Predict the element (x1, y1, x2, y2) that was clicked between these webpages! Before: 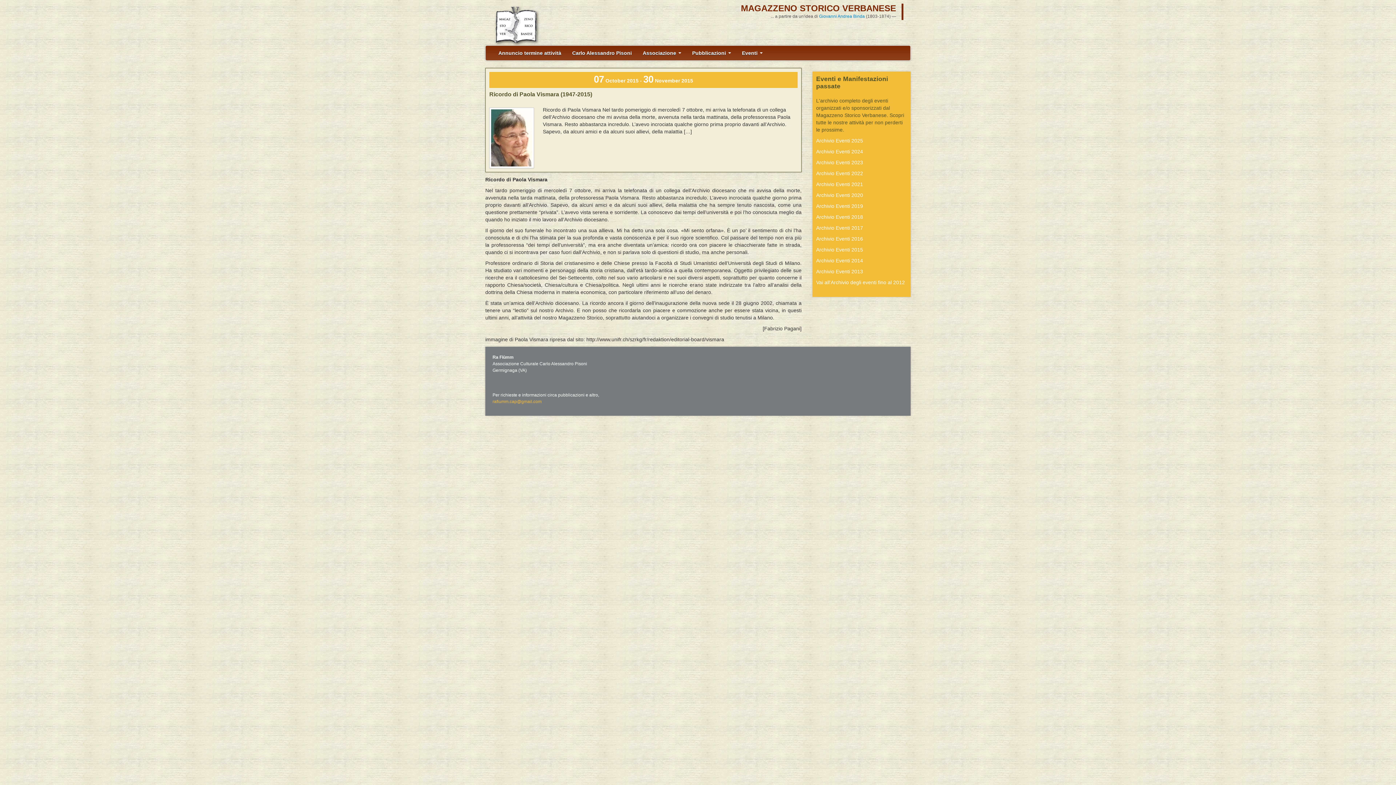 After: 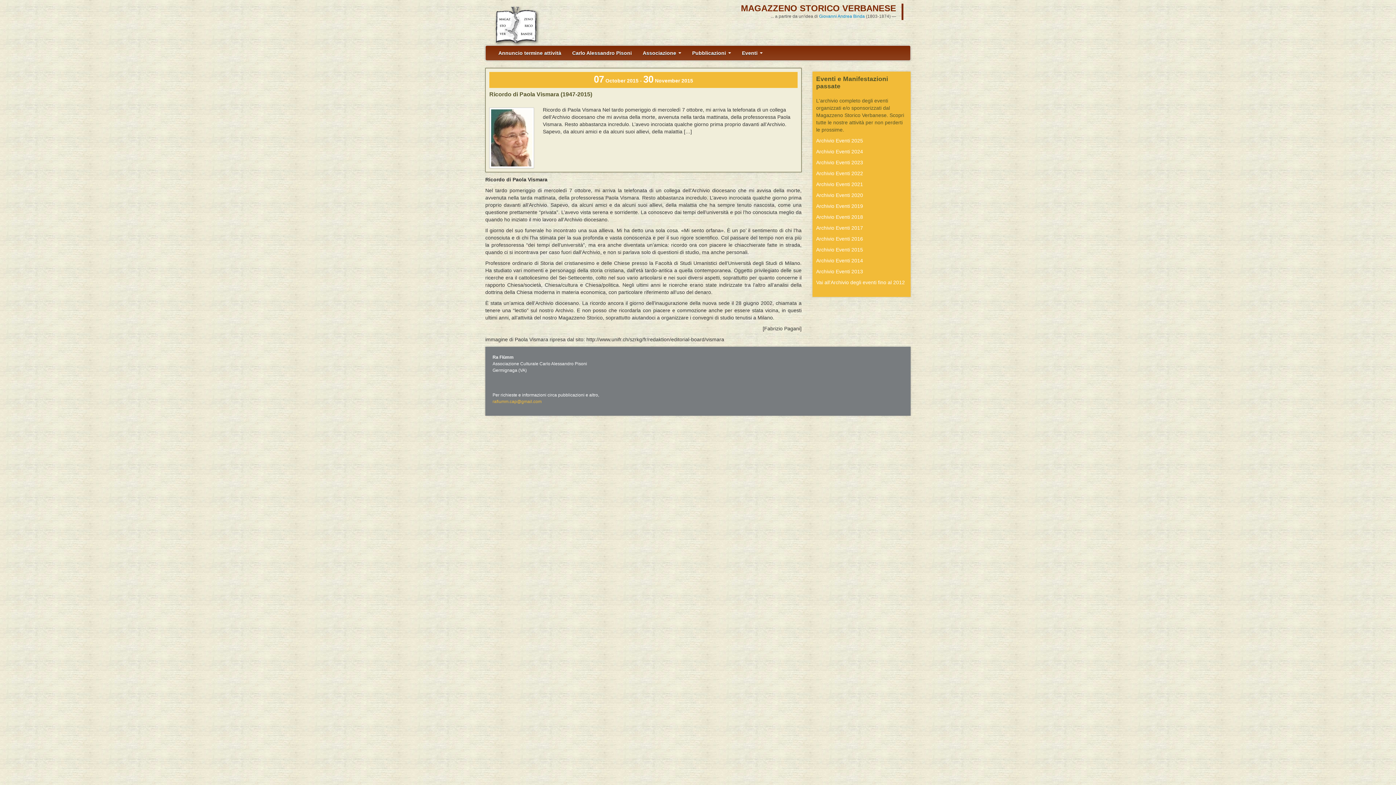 Action: bbox: (489, 91, 592, 97) label: Ricordo di Paola Vismara (1947-2015)